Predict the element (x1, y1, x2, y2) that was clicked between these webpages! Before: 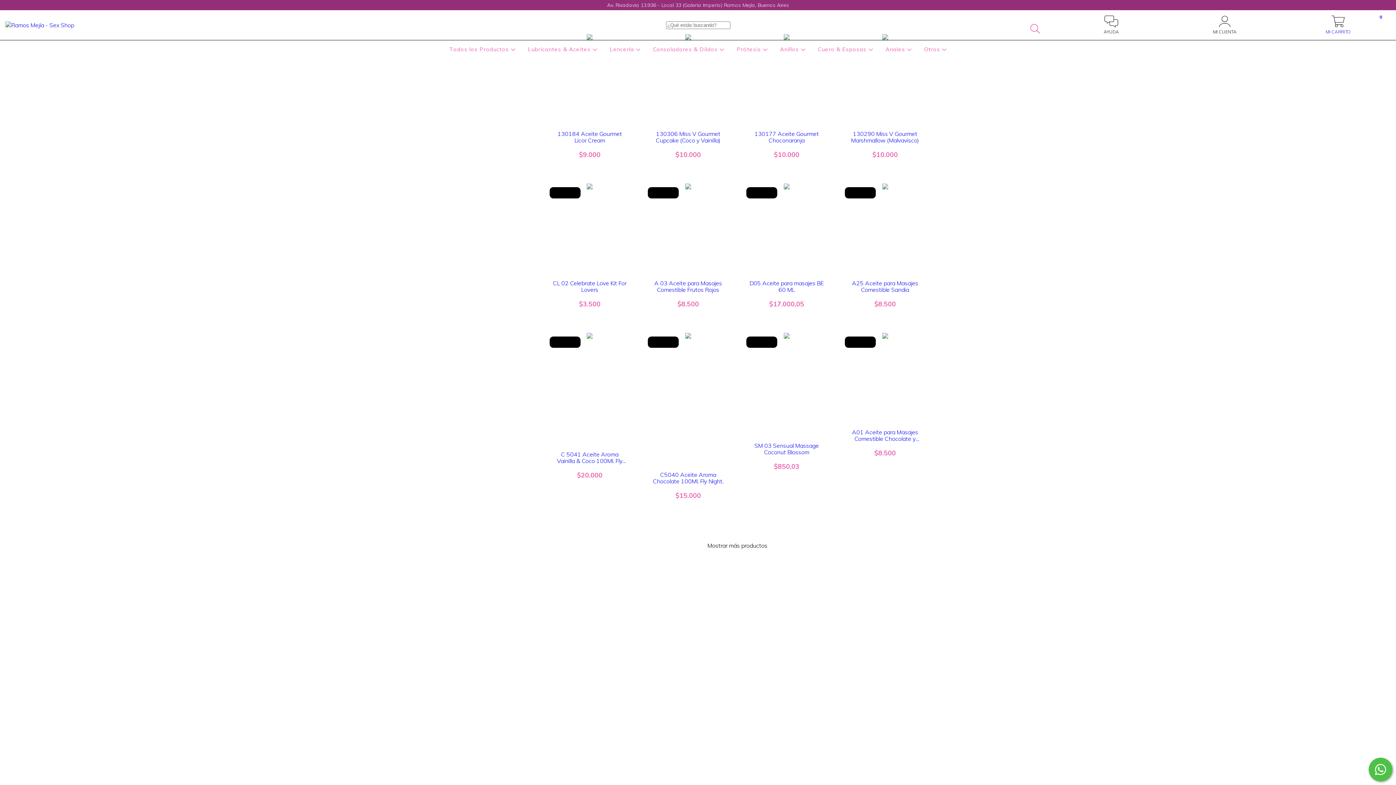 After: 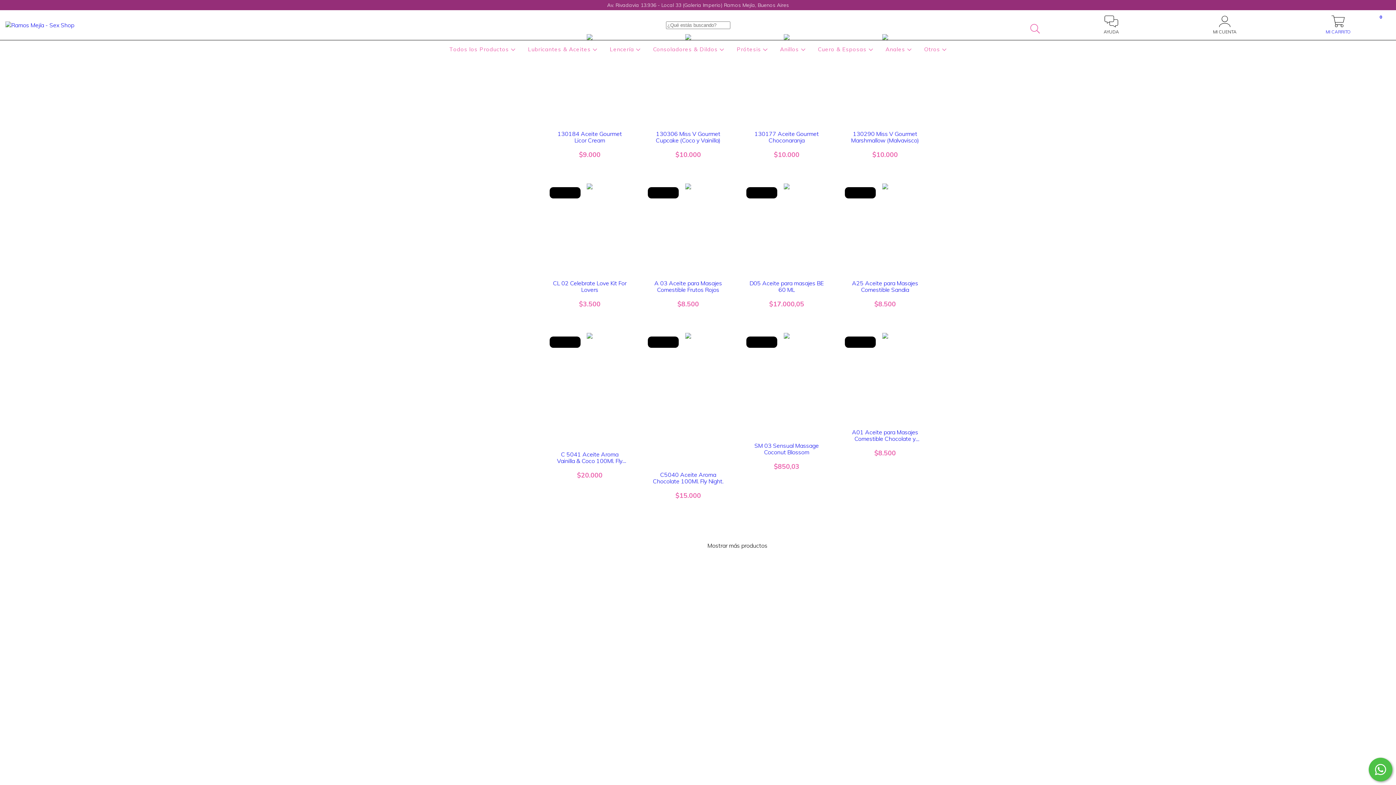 Action: label: MI CARRITO
0 bbox: (1282, 20, 1394, 34)